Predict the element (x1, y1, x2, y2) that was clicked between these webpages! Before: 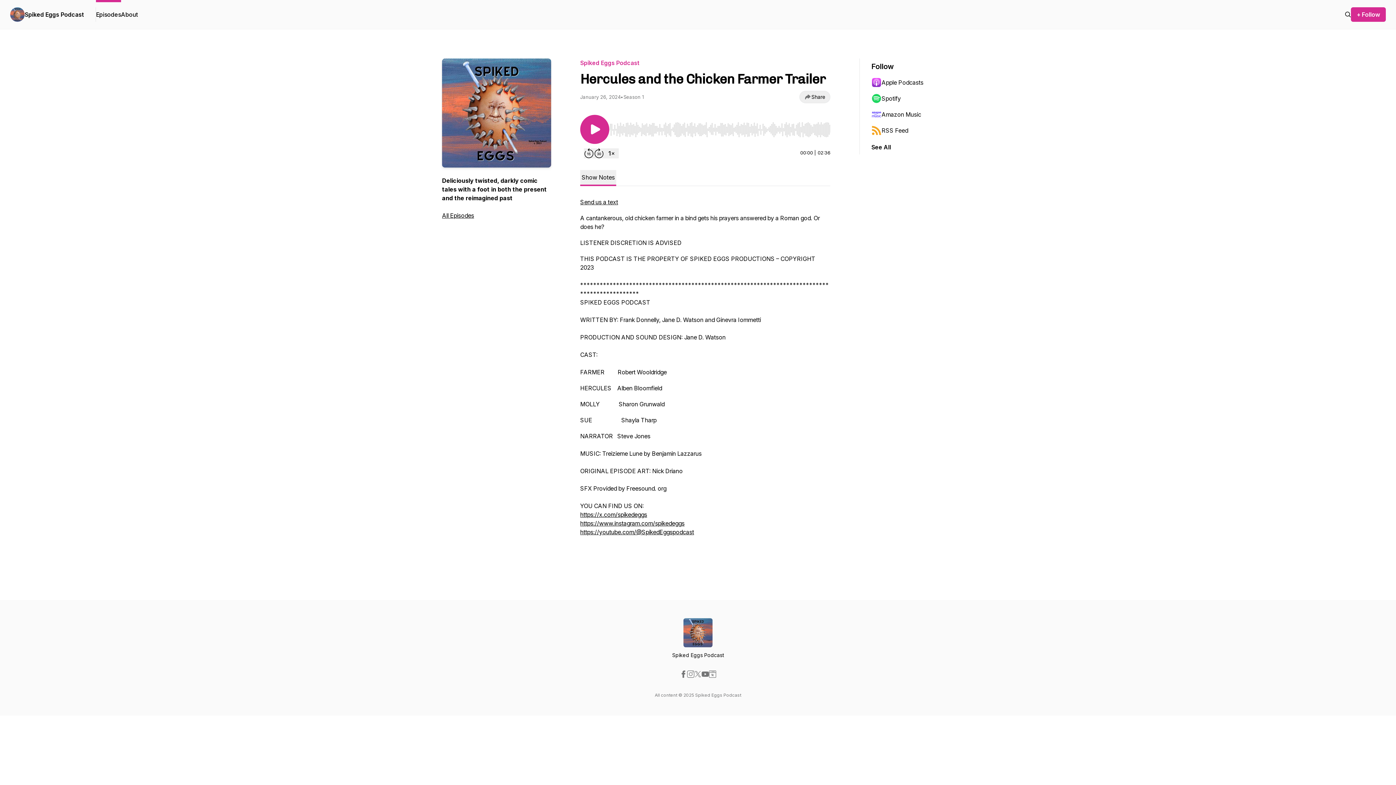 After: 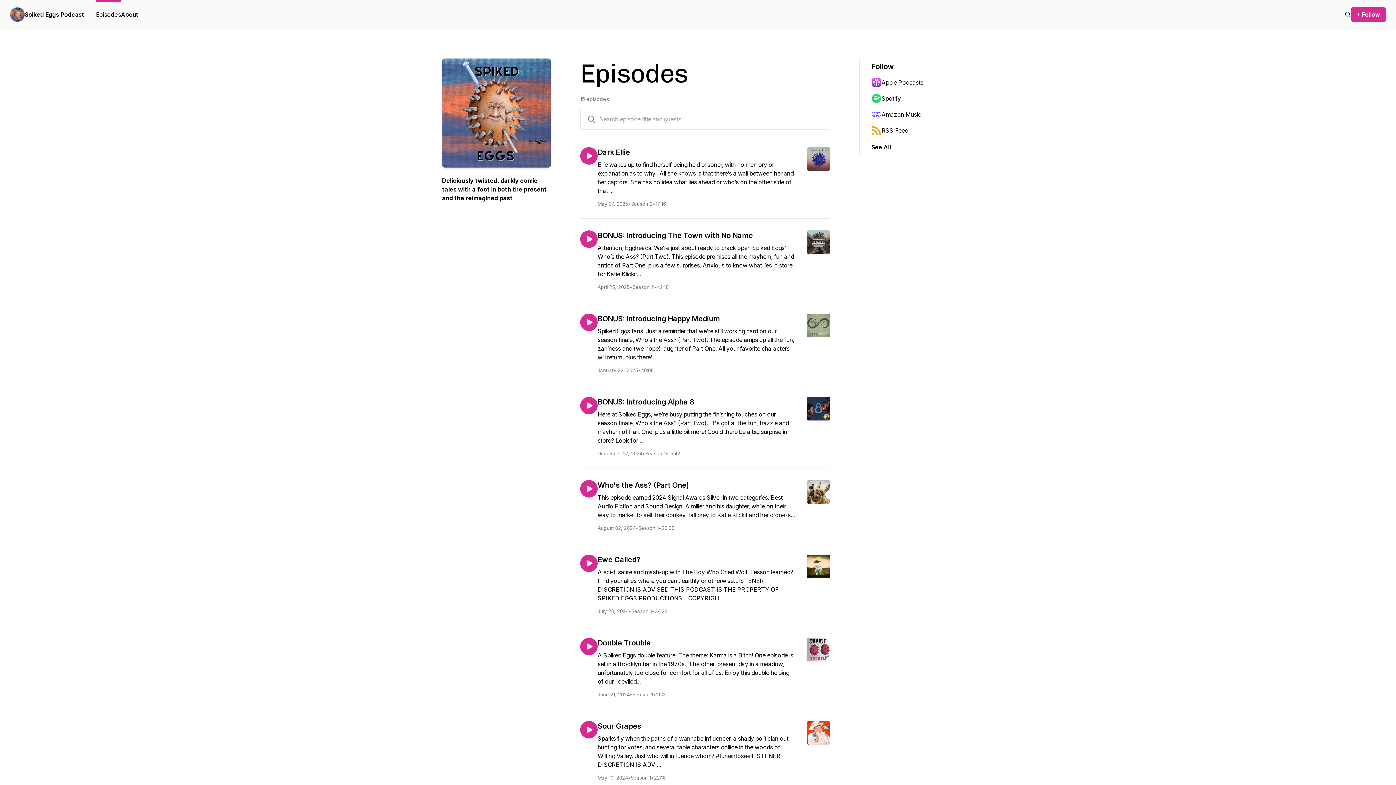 Action: label: Episodes bbox: (96, 0, 121, 29)